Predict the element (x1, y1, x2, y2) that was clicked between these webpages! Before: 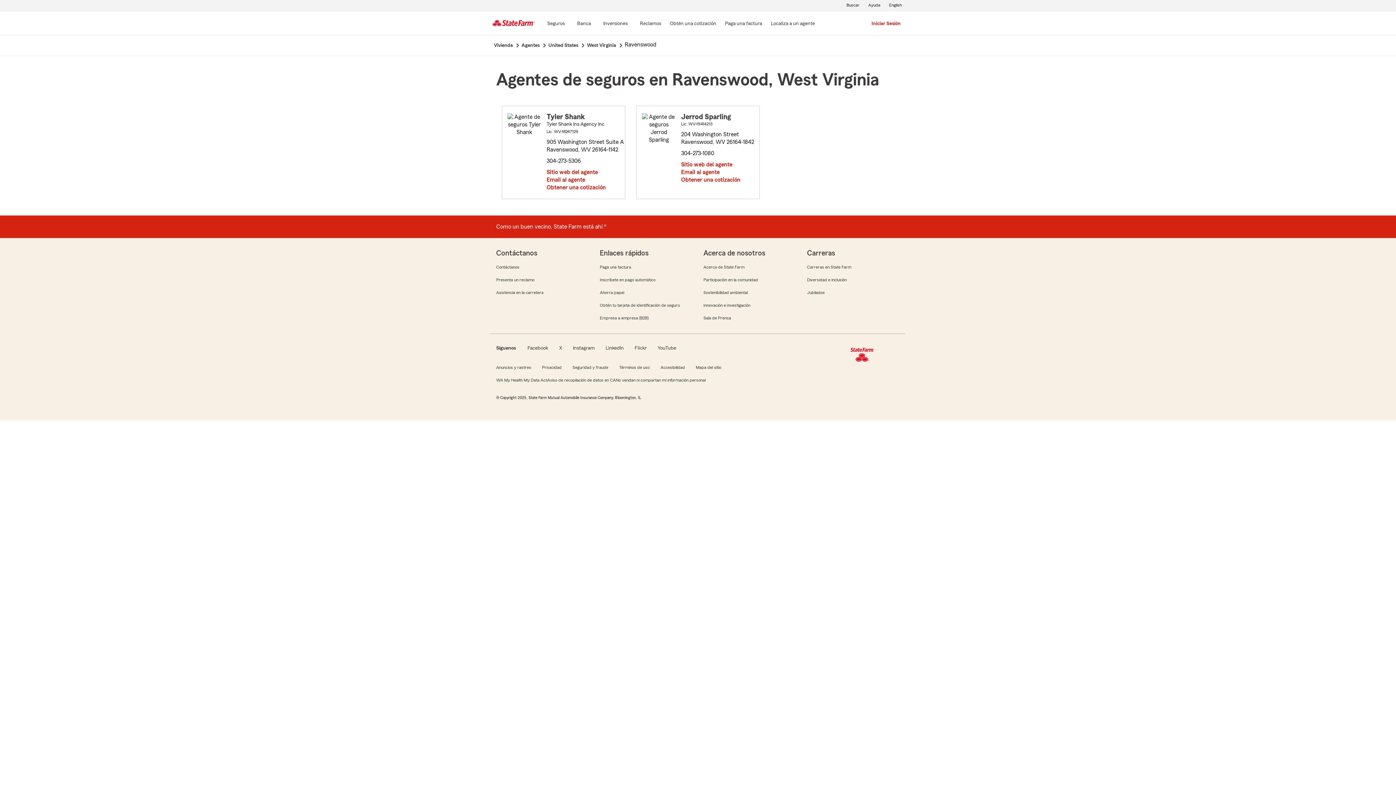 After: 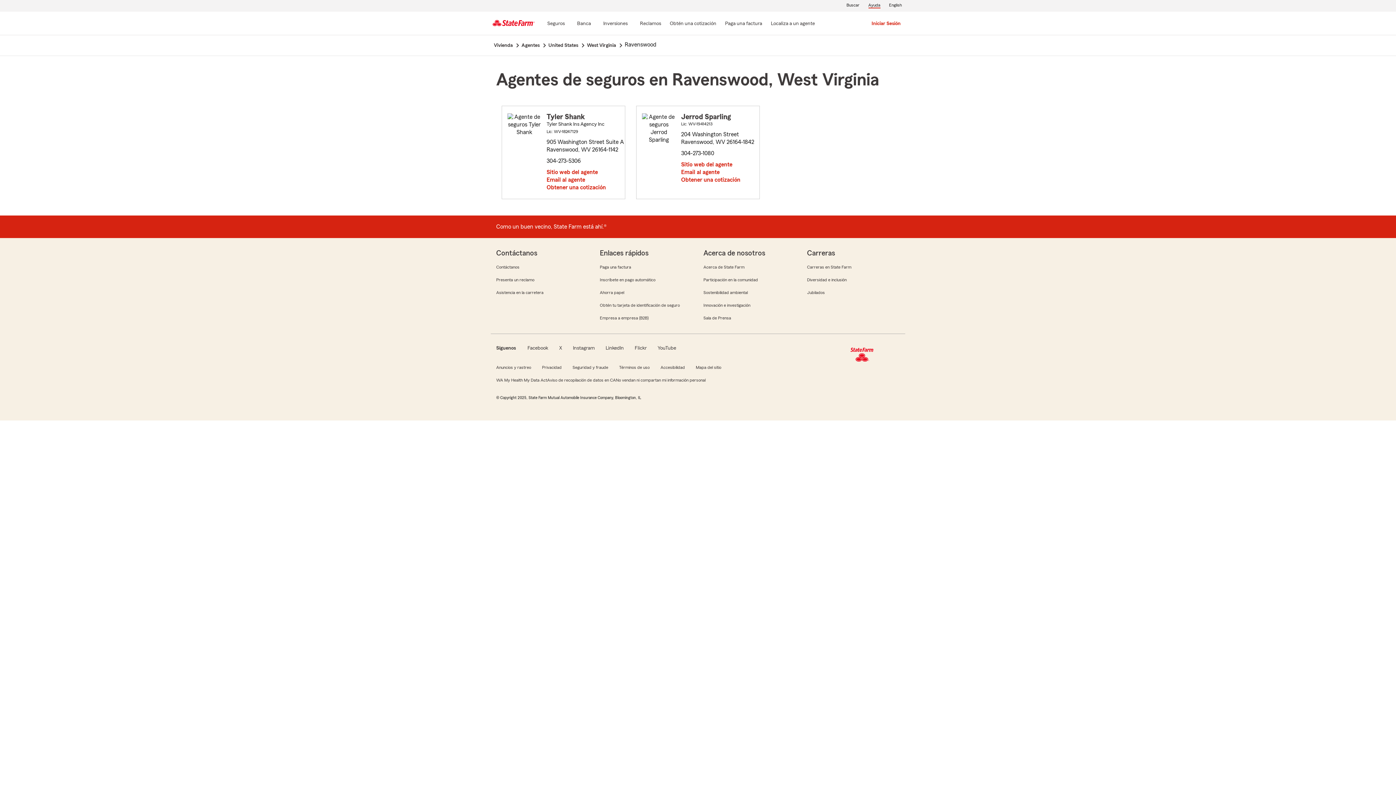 Action: bbox: (867, 1, 881, 9) label: Ayuda